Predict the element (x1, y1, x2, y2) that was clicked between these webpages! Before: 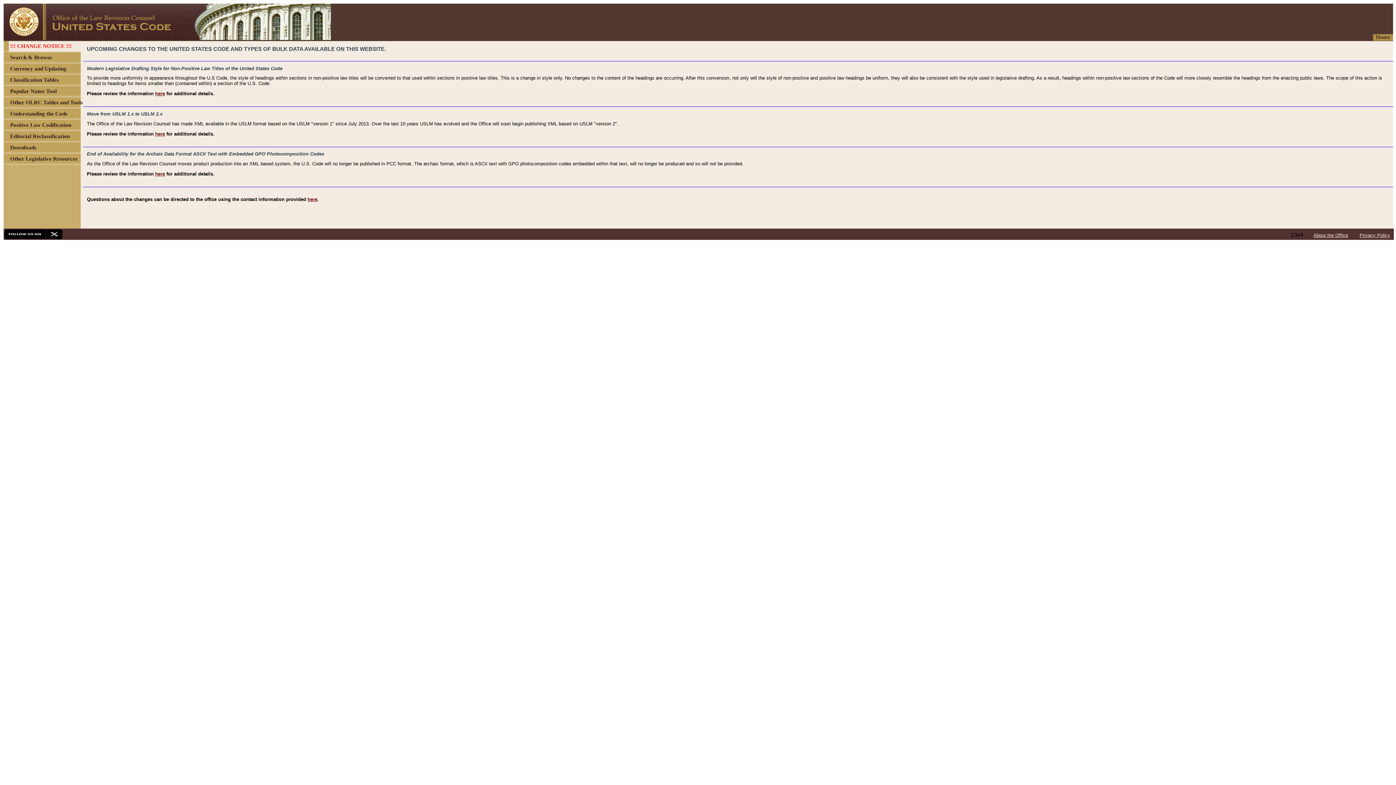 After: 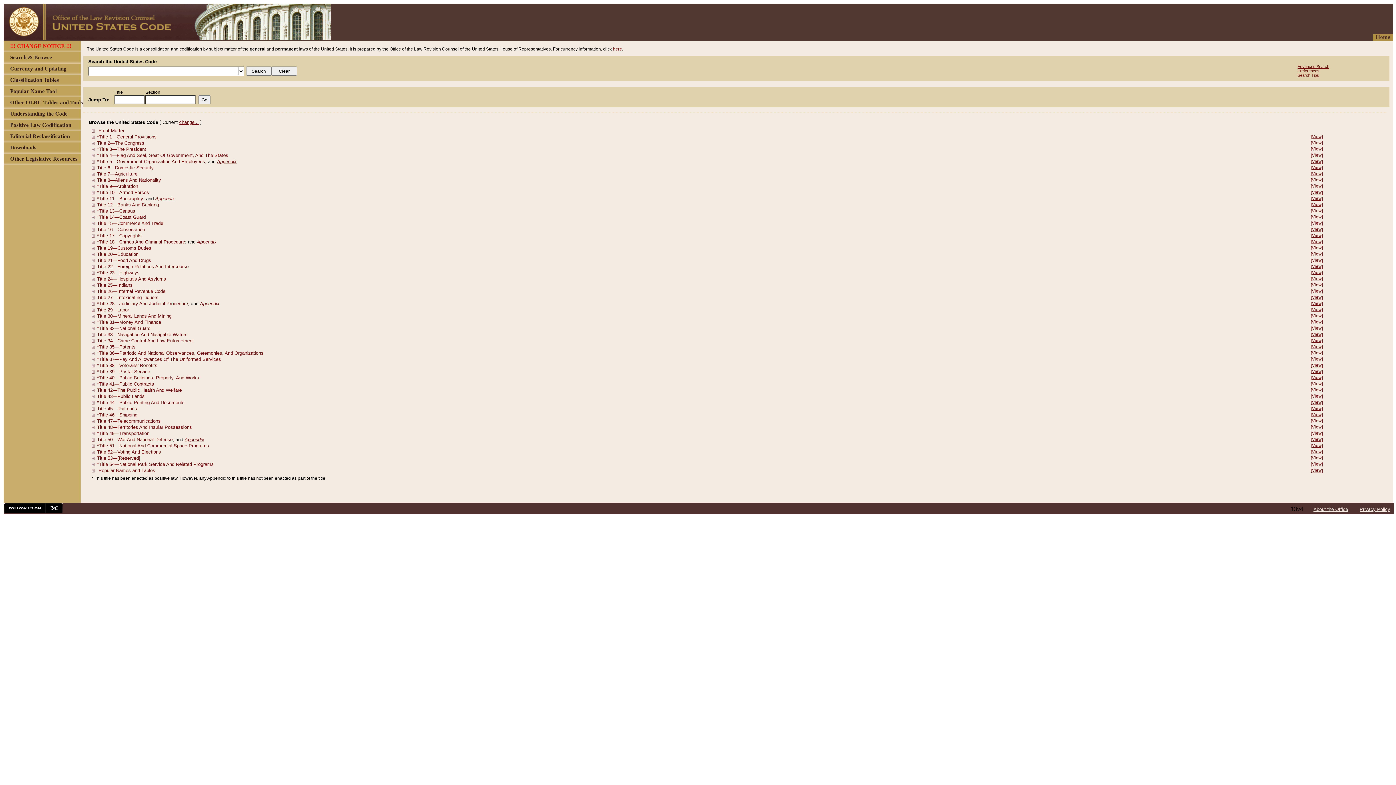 Action: label: Home bbox: (1376, 34, 1390, 40)